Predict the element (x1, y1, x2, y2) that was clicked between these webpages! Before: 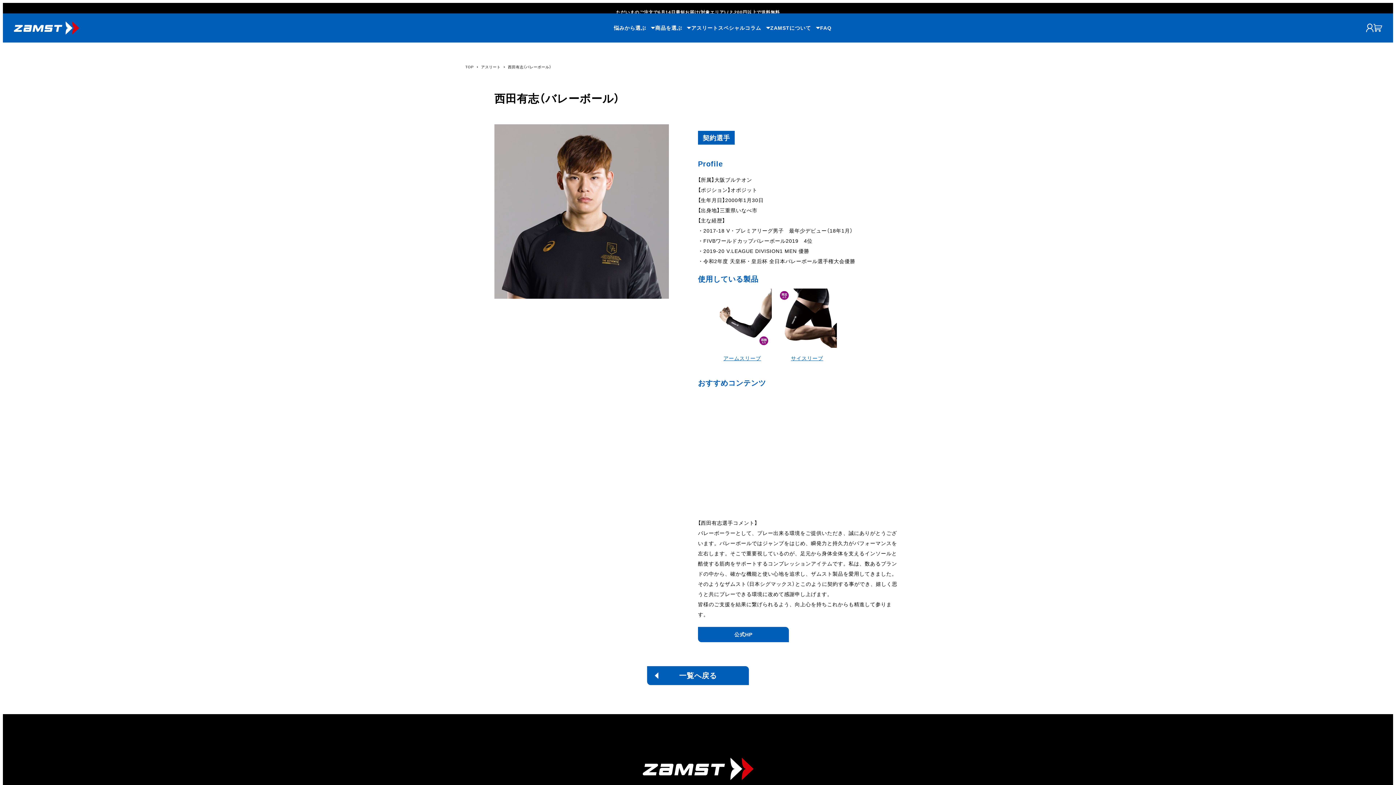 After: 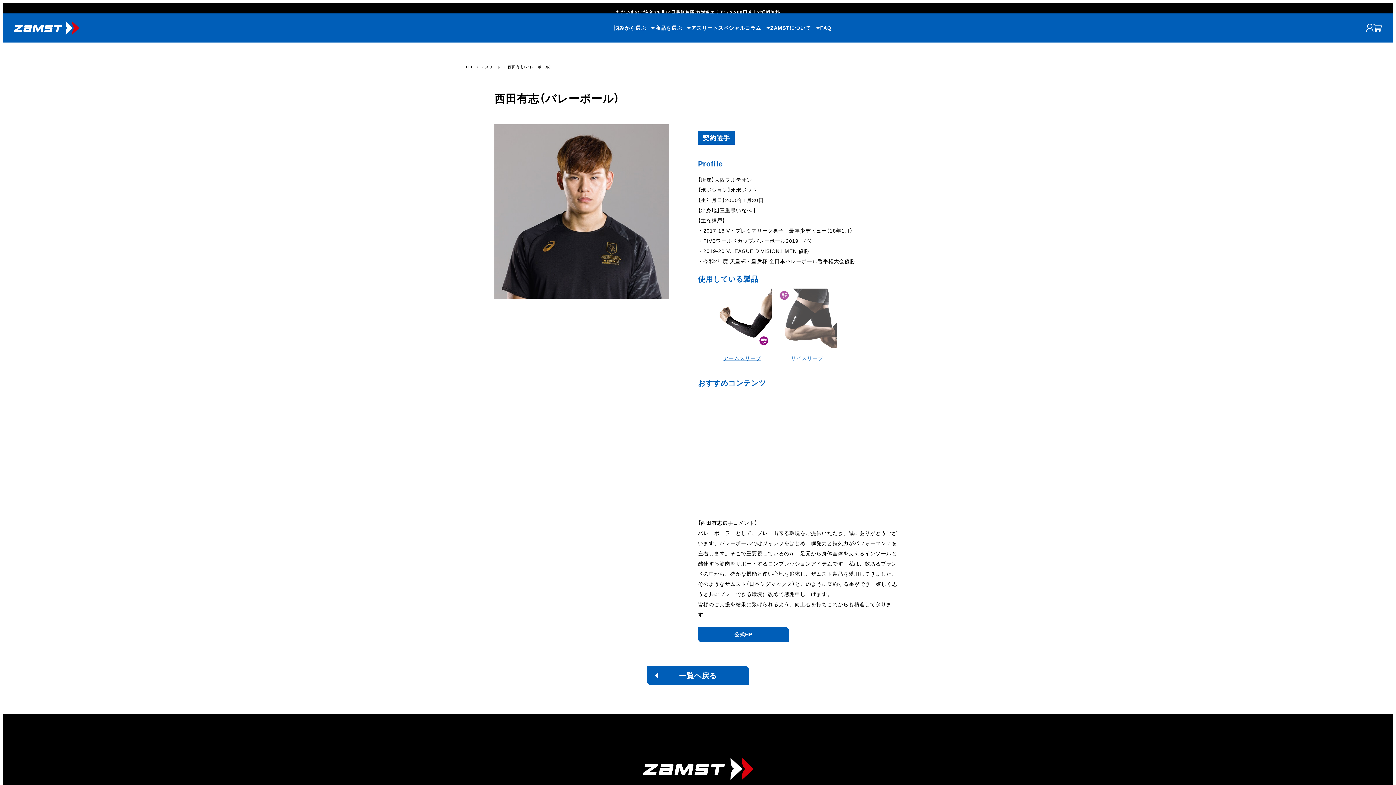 Action: bbox: (777, 288, 836, 363) label: サイスリーブ